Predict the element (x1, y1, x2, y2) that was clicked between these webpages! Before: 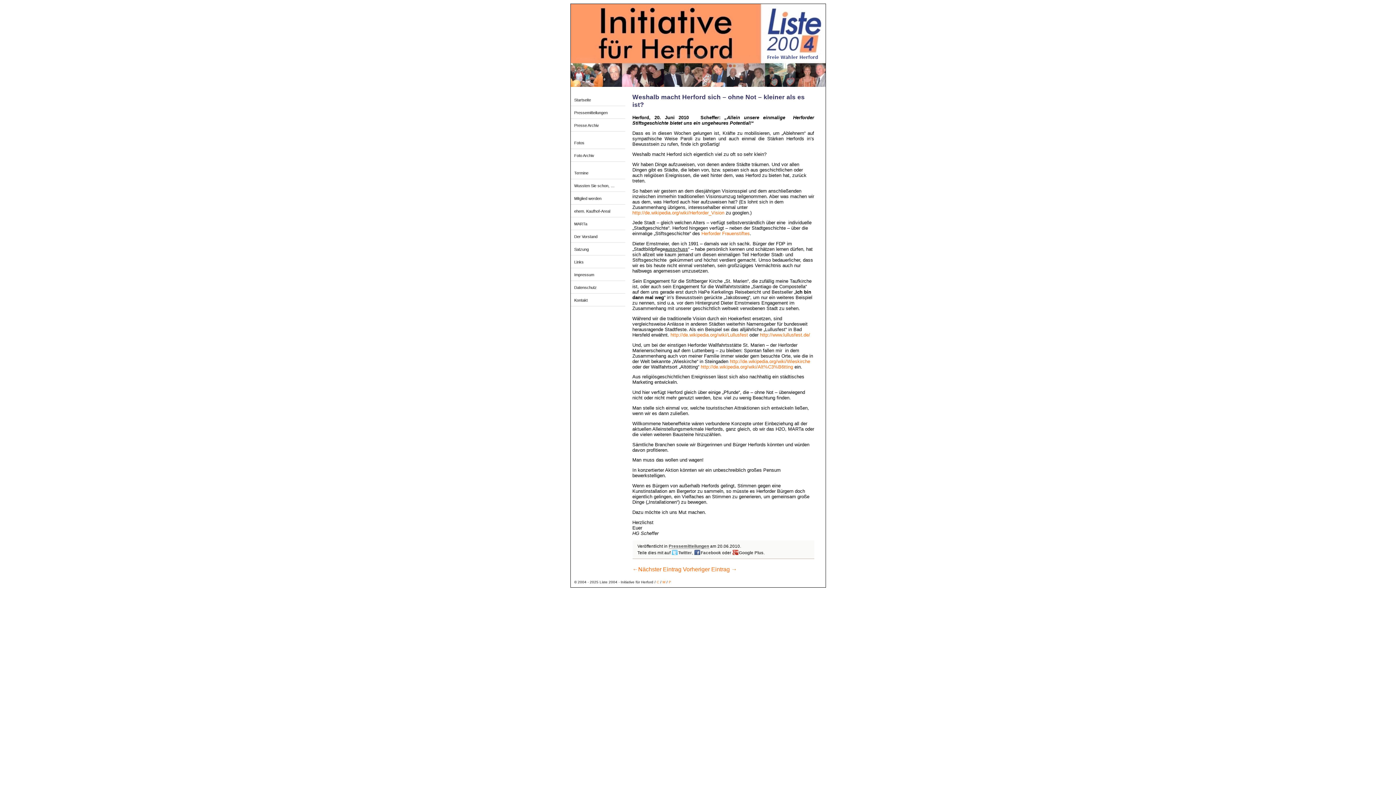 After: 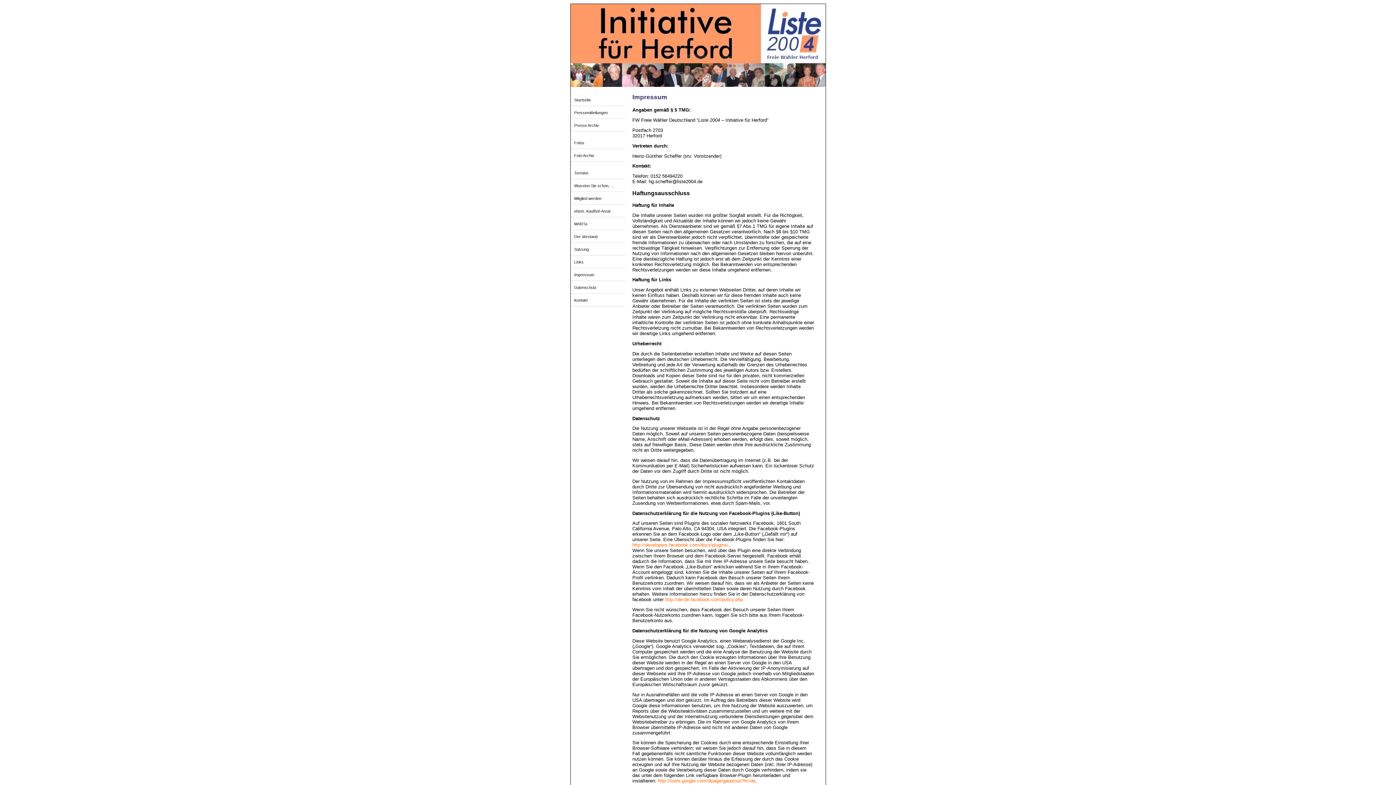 Action: label: Impressum bbox: (570, 269, 625, 281)